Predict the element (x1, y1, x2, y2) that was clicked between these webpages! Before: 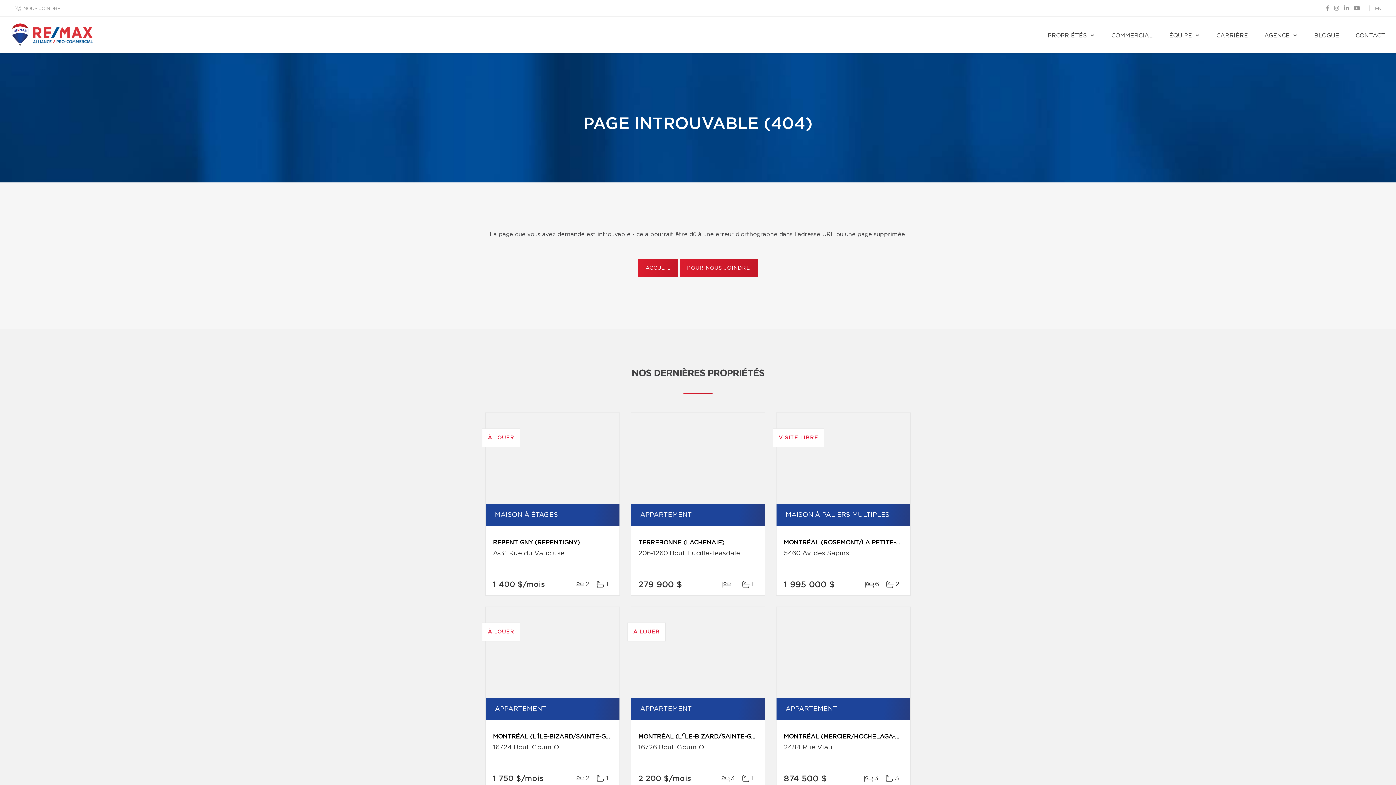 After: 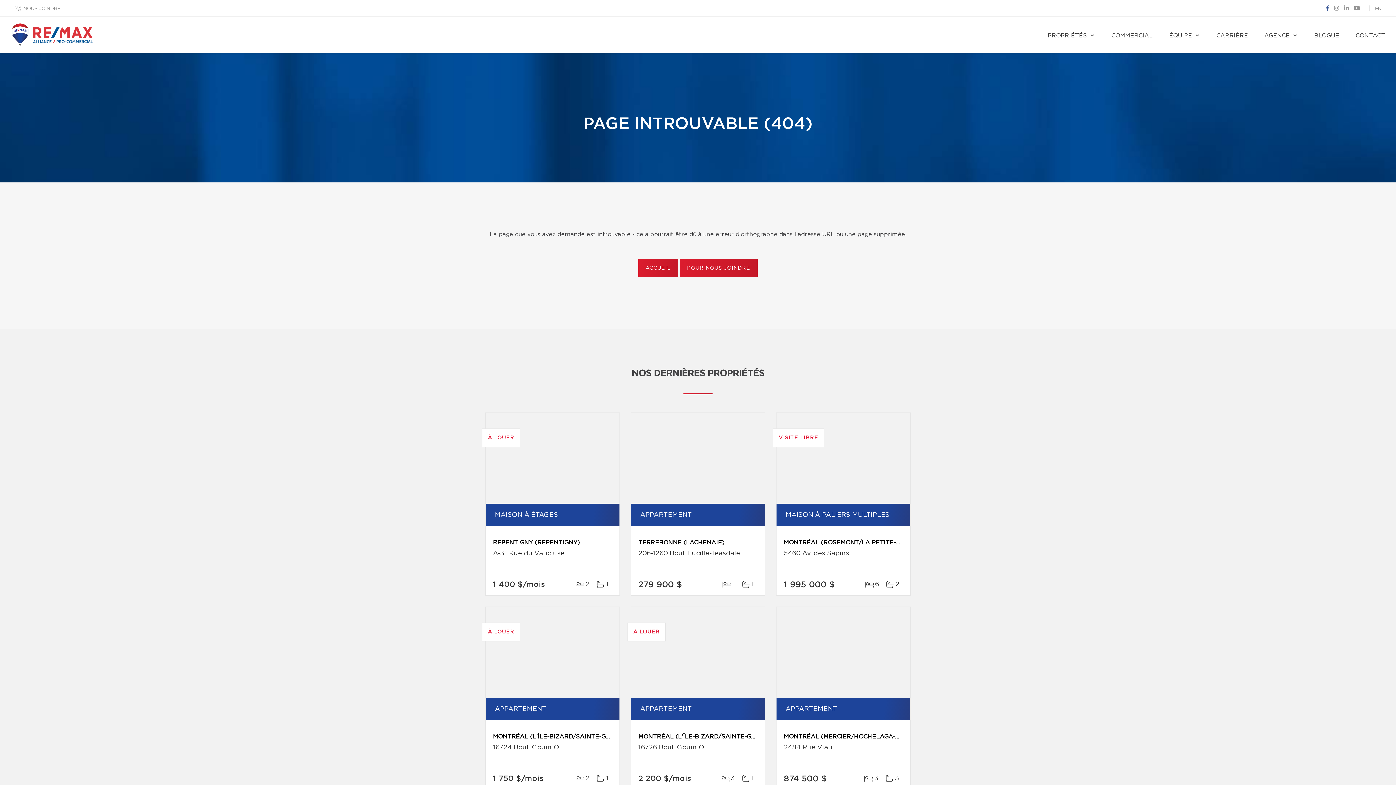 Action: bbox: (1324, 5, 1331, 12)